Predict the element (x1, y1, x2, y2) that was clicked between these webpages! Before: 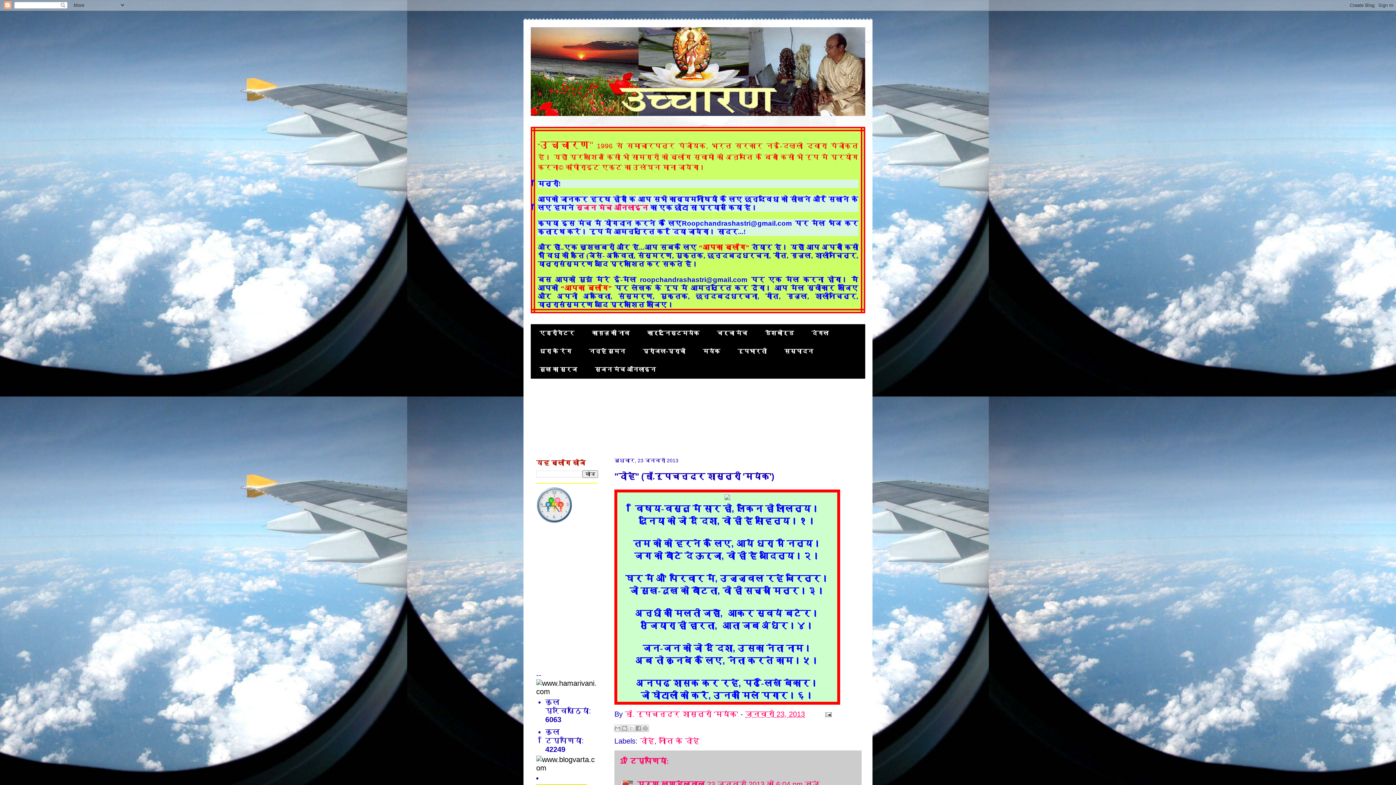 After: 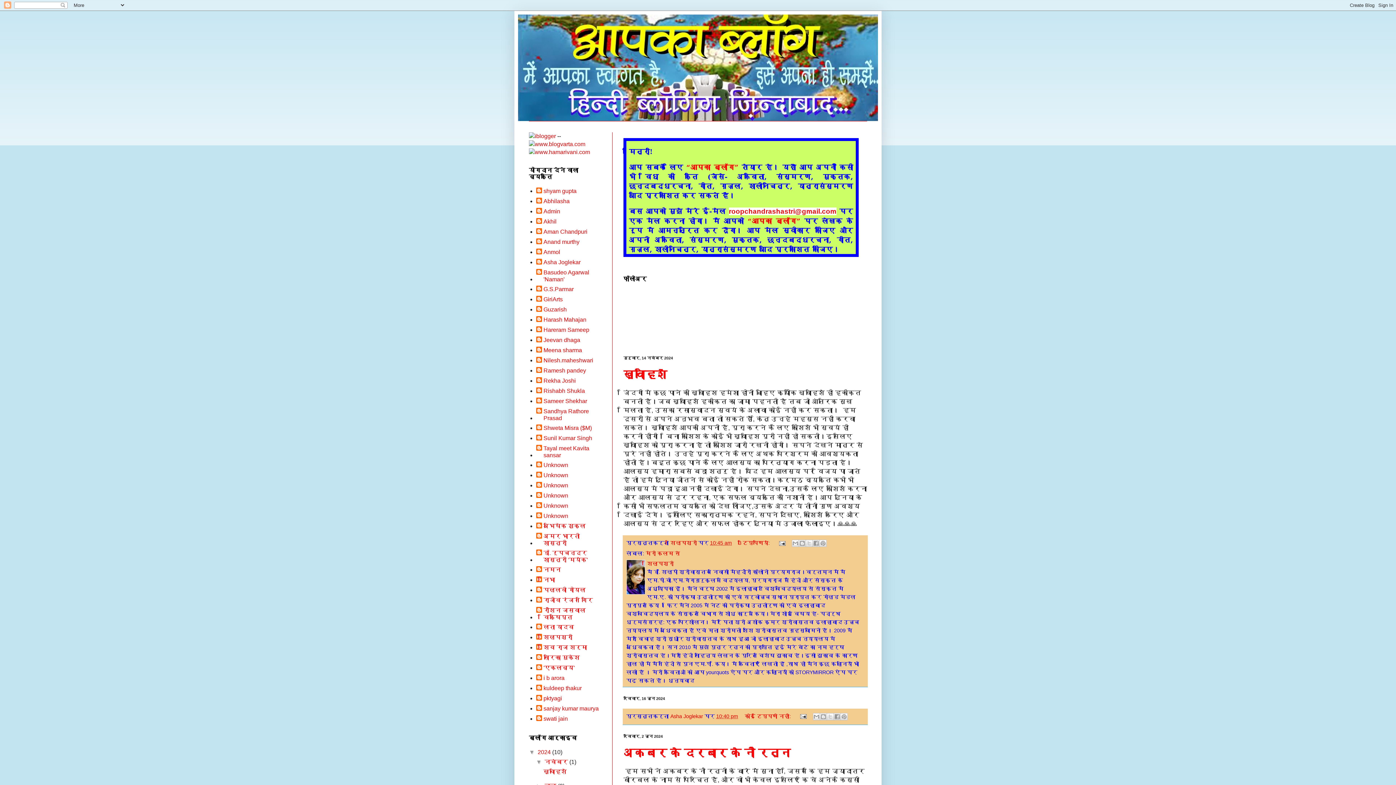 Action: bbox: (560, 284, 612, 292) label: “आपका ब्लॉग”